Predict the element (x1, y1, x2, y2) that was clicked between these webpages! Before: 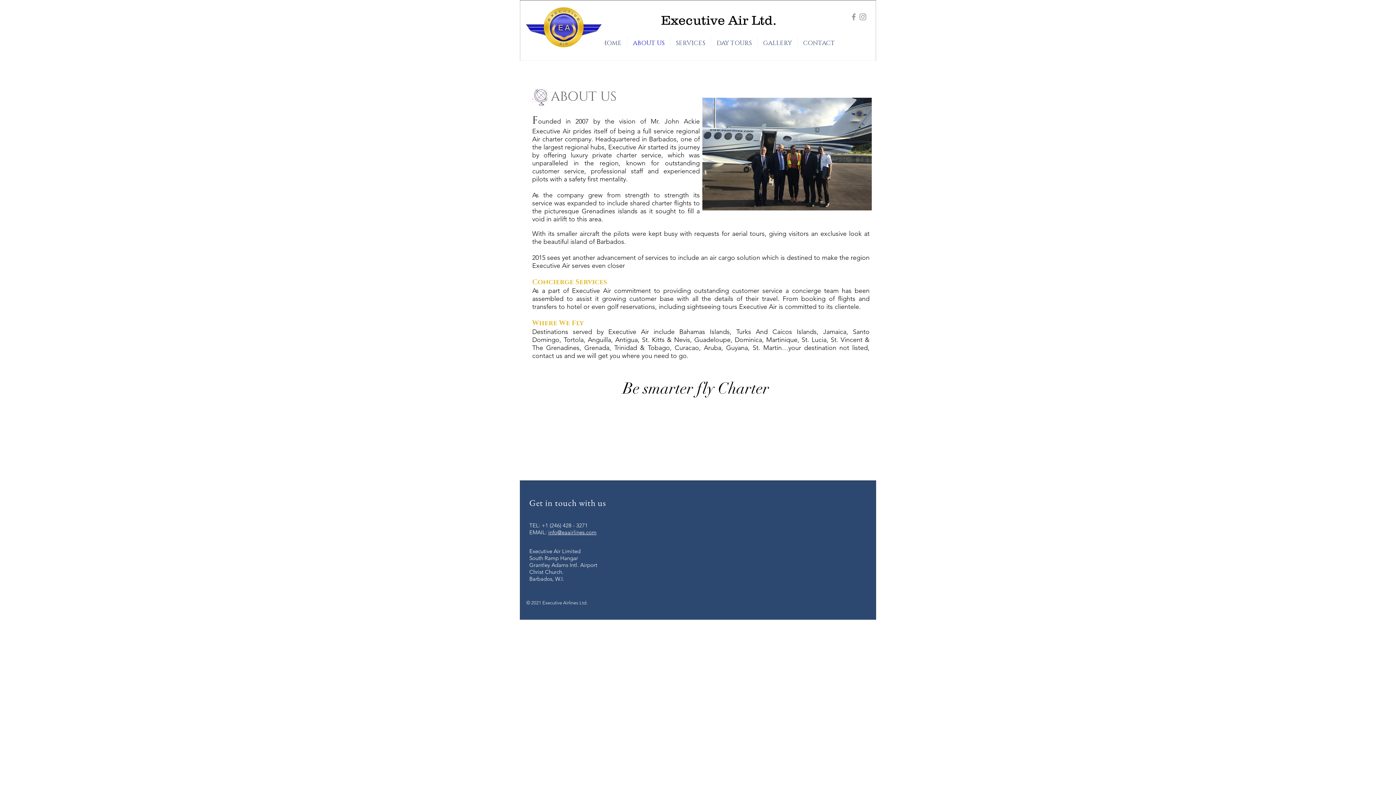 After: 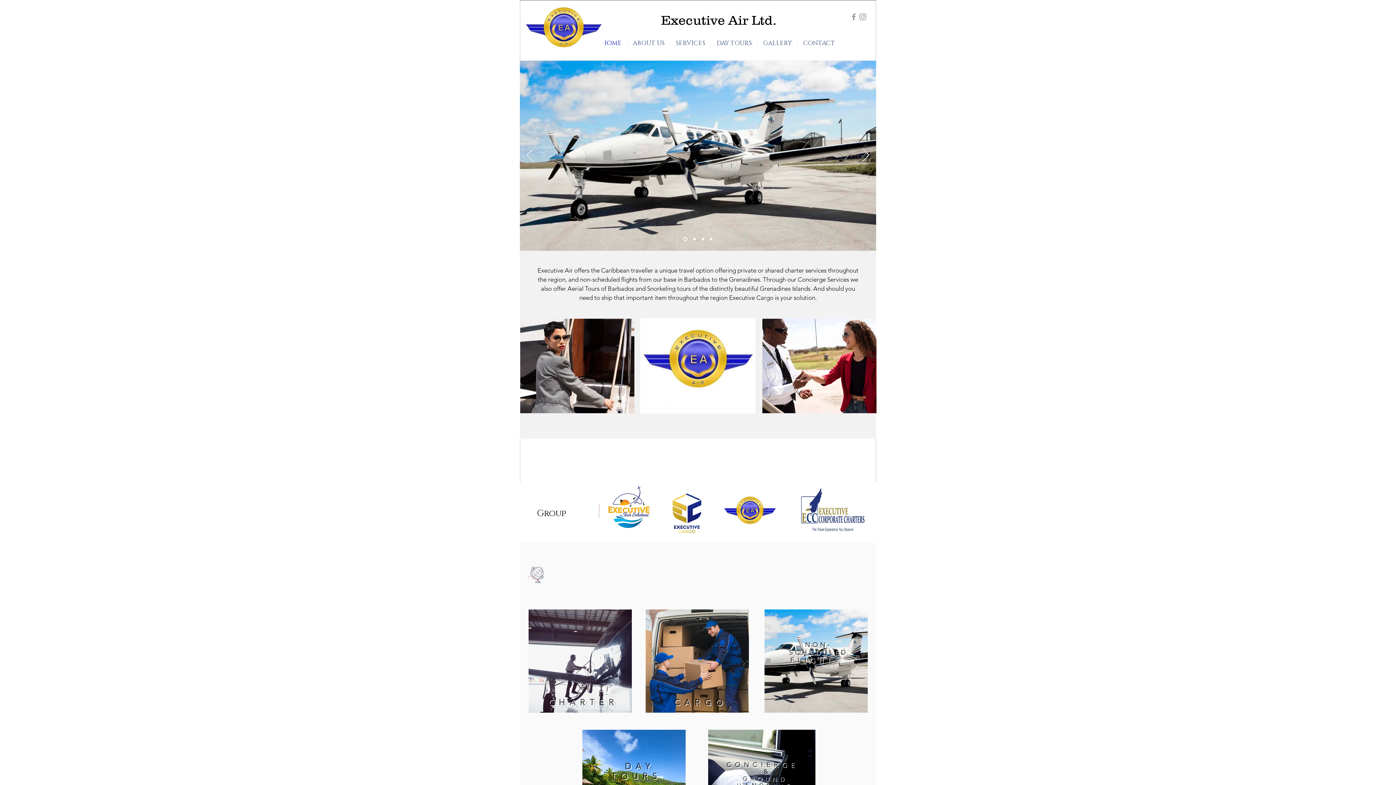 Action: bbox: (670, 36, 710, 49) label: SERVICES